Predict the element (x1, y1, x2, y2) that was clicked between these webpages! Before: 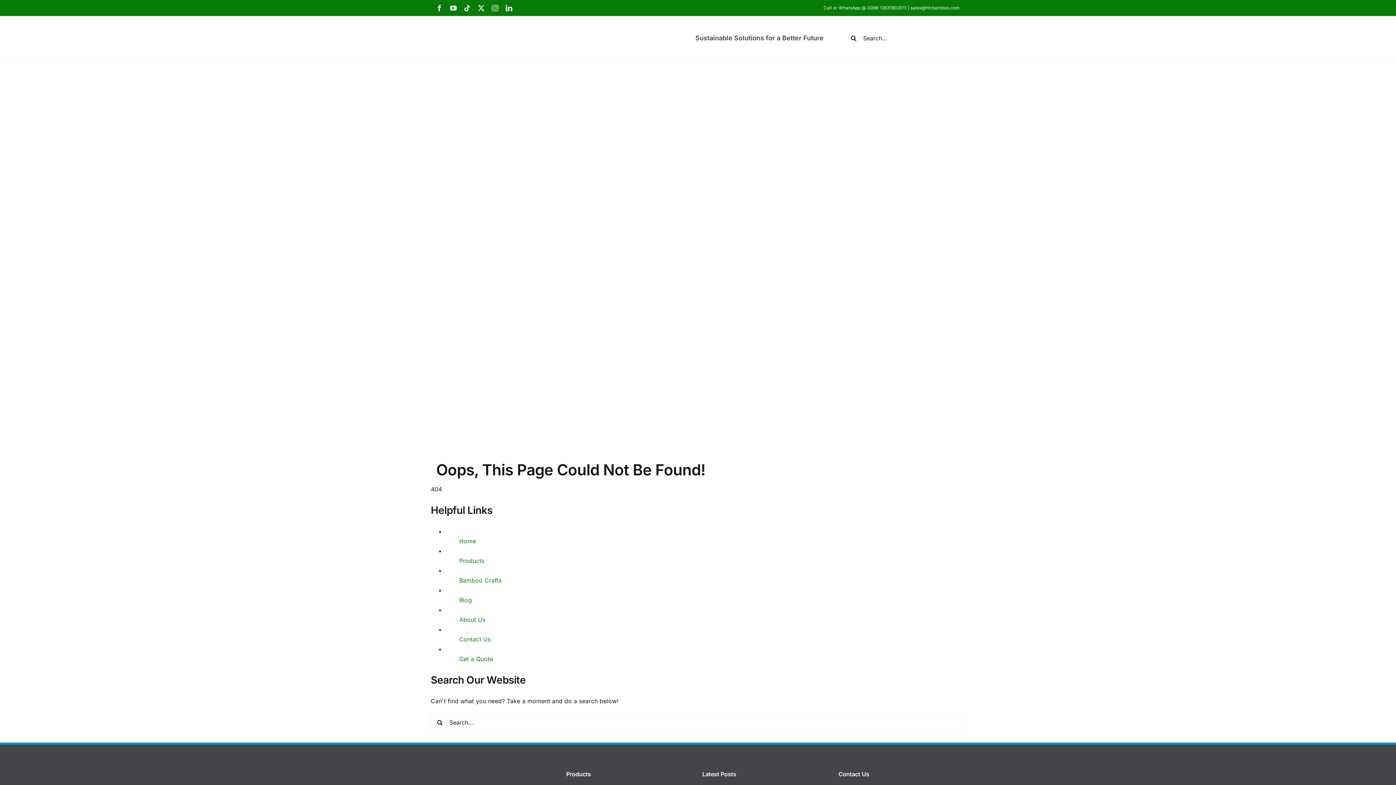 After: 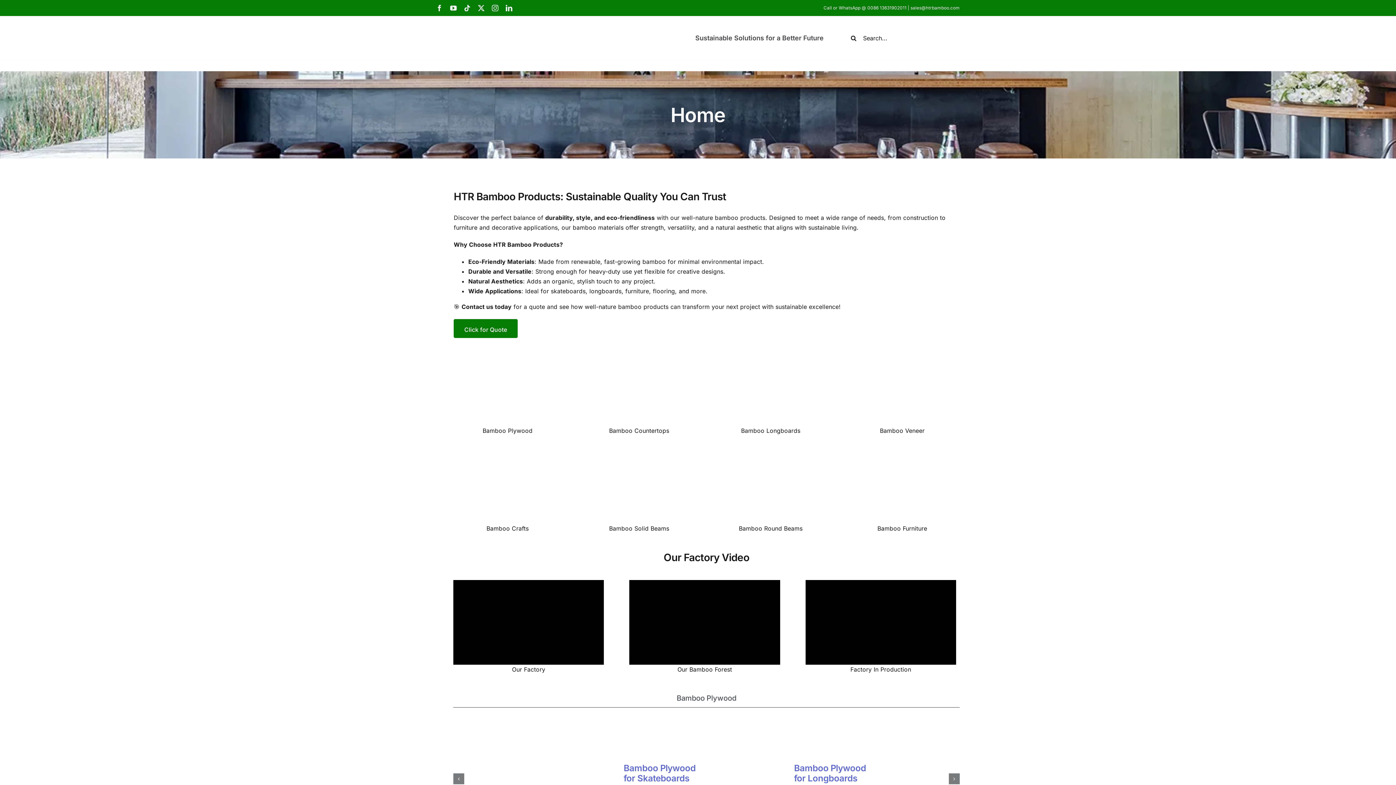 Action: label: Home bbox: (459, 537, 476, 545)